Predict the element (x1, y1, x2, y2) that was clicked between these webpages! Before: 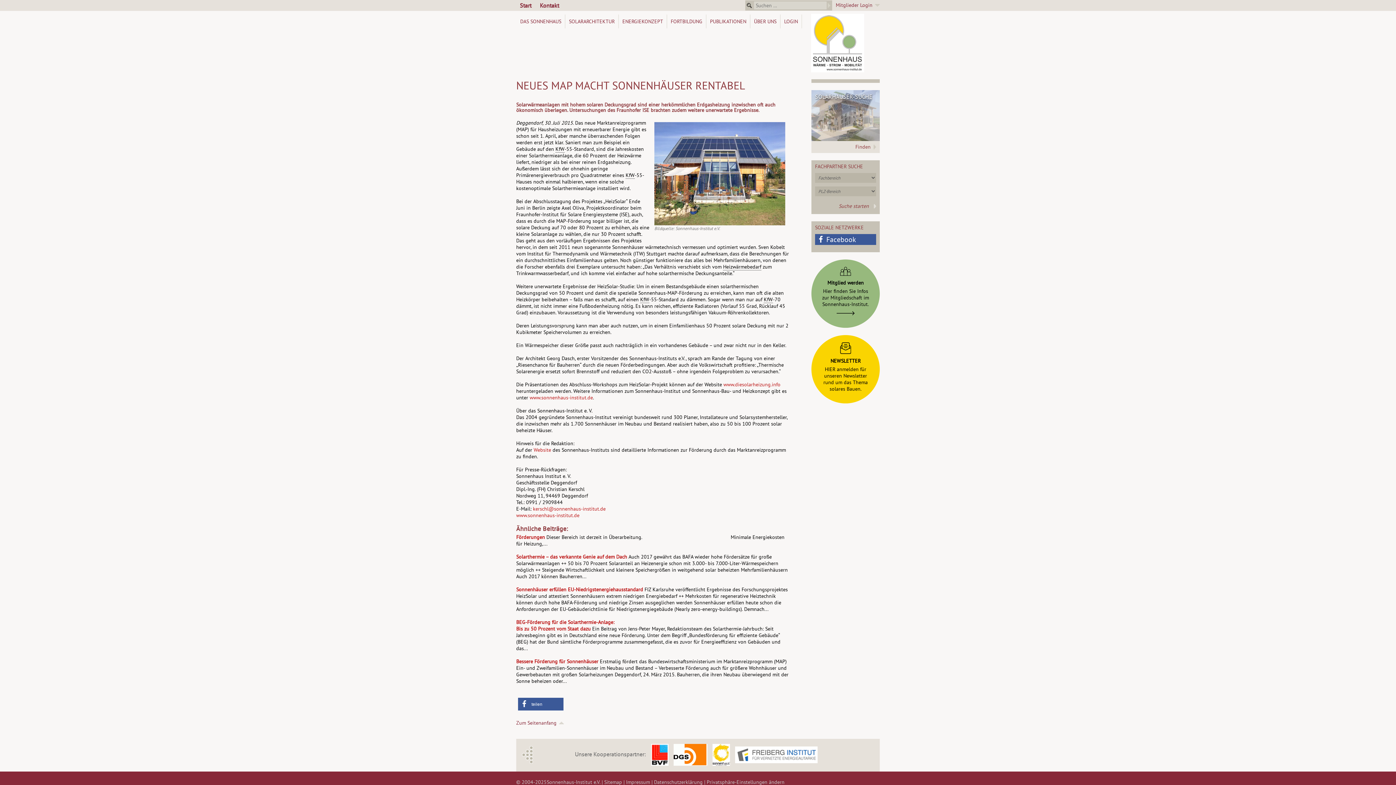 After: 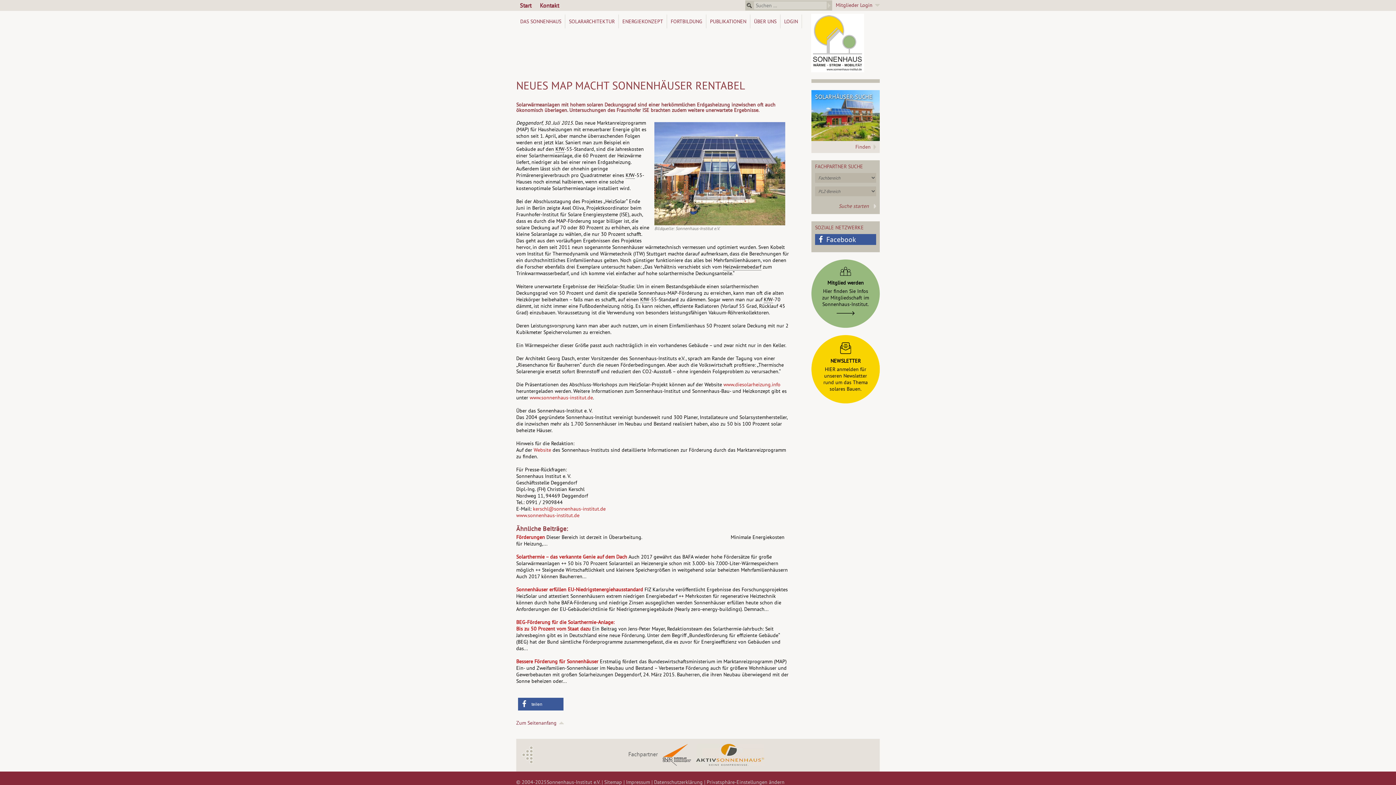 Action: bbox: (863, 746, 874, 764) label: Next